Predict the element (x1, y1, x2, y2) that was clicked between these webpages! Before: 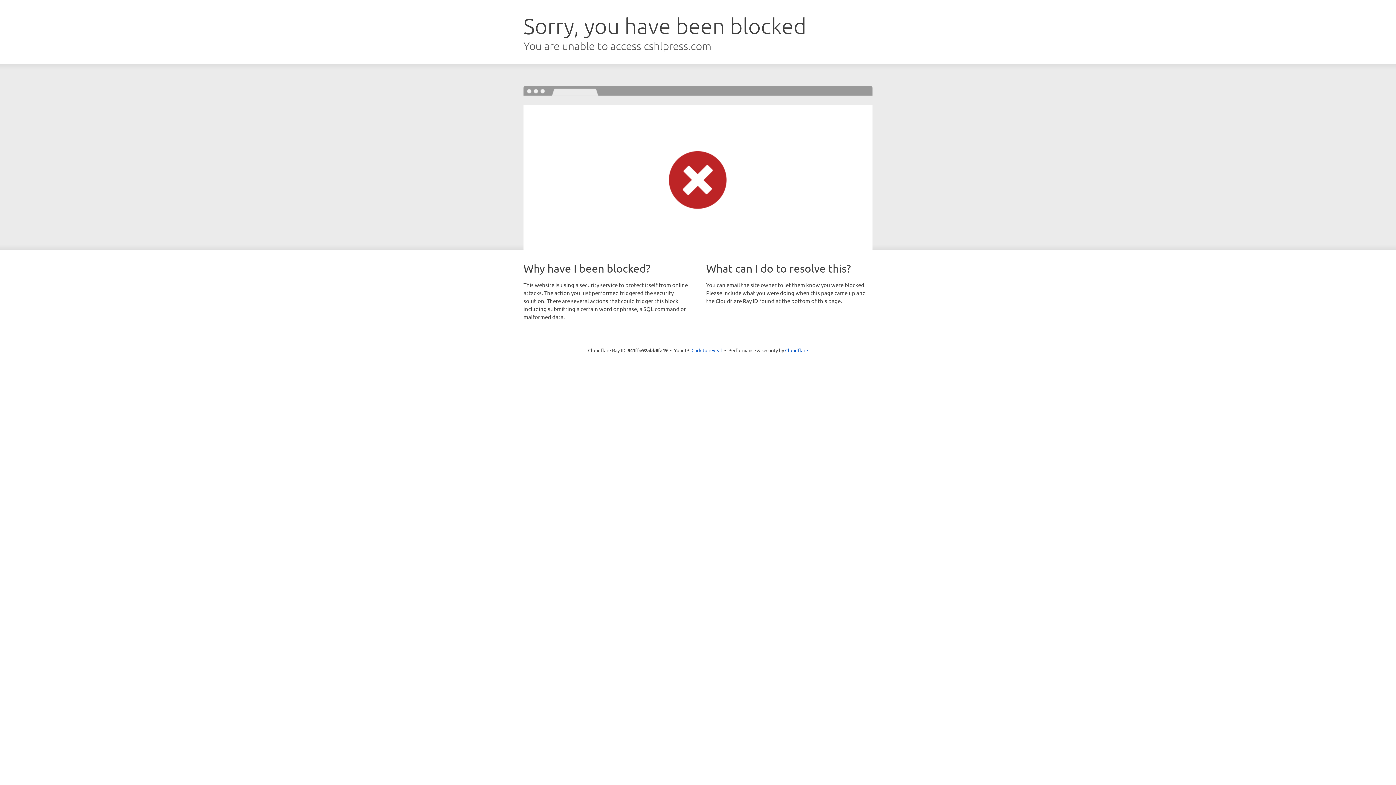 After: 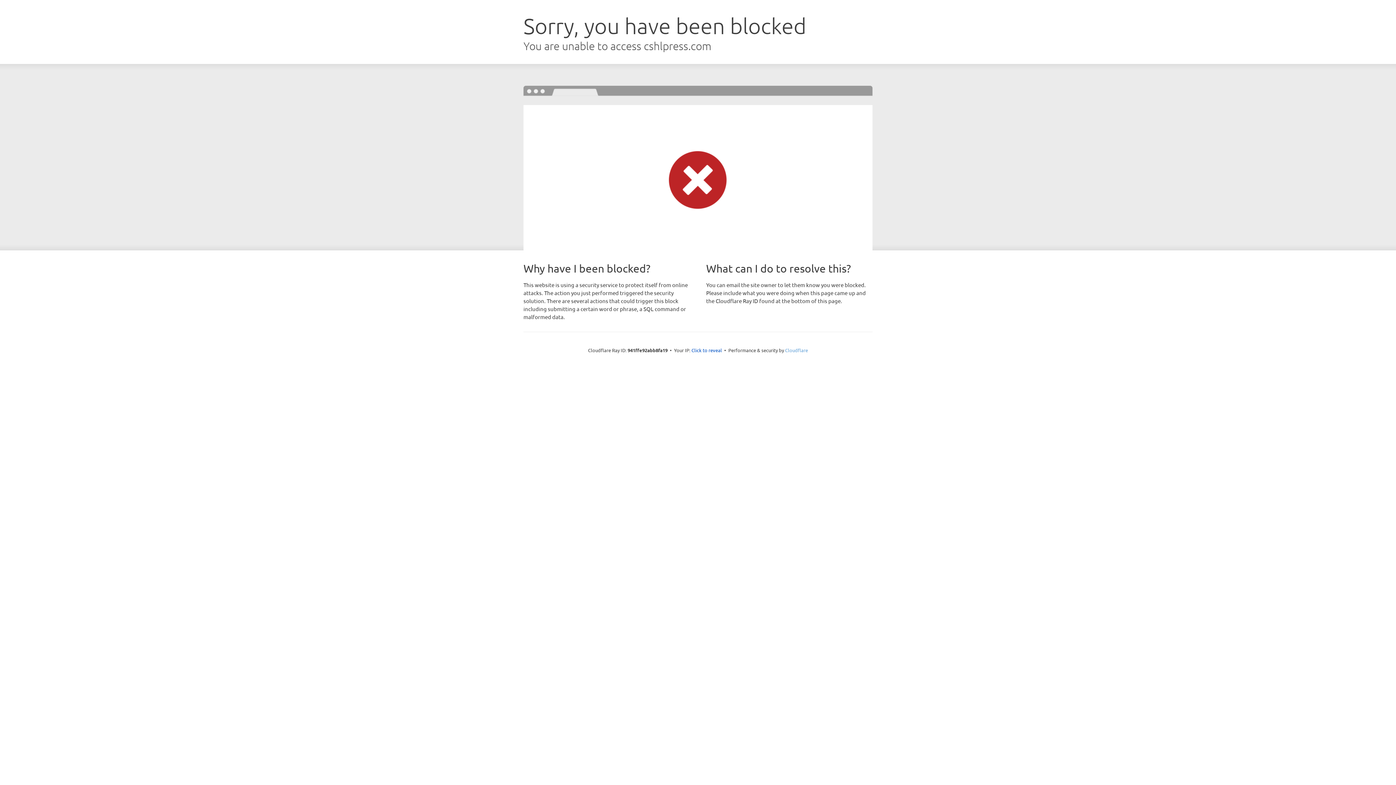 Action: bbox: (785, 347, 808, 353) label: Cloudflare